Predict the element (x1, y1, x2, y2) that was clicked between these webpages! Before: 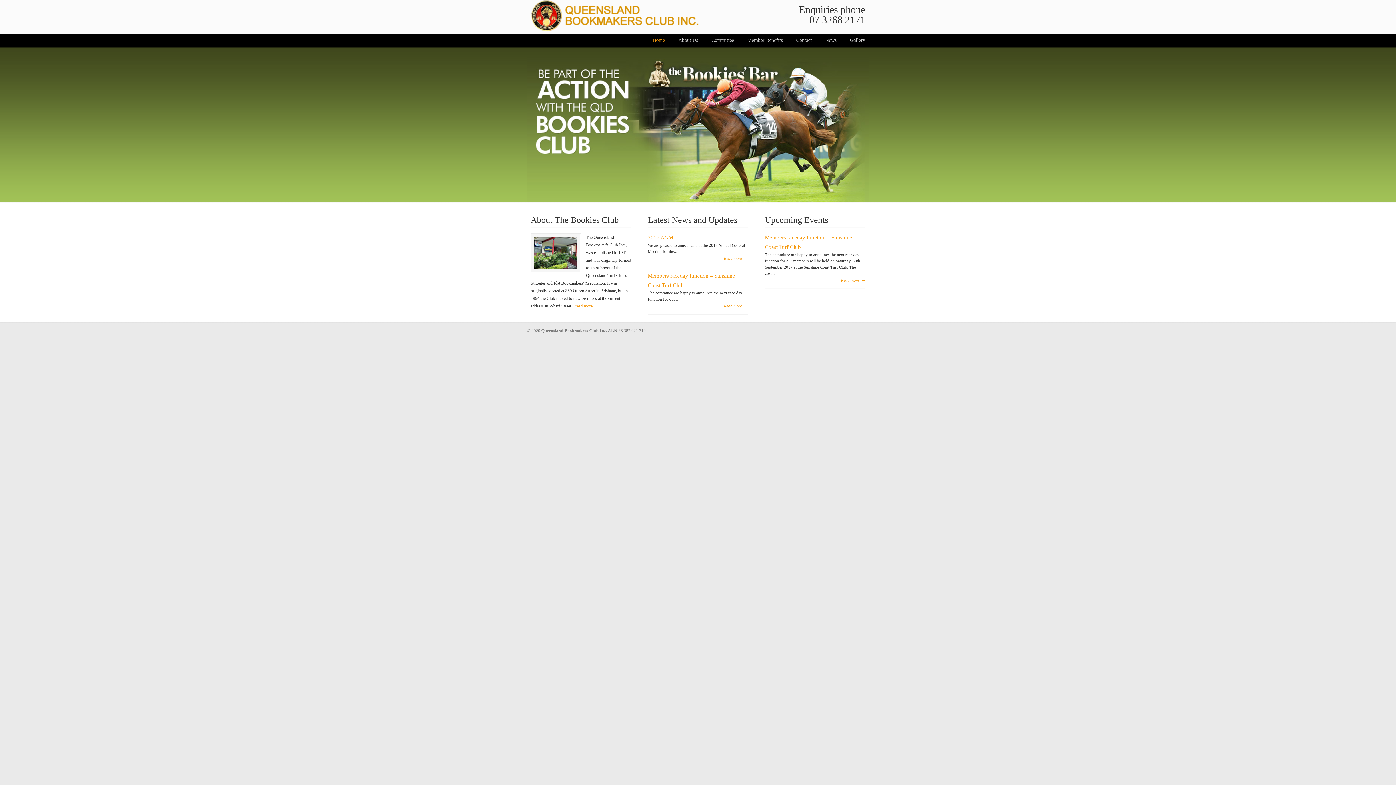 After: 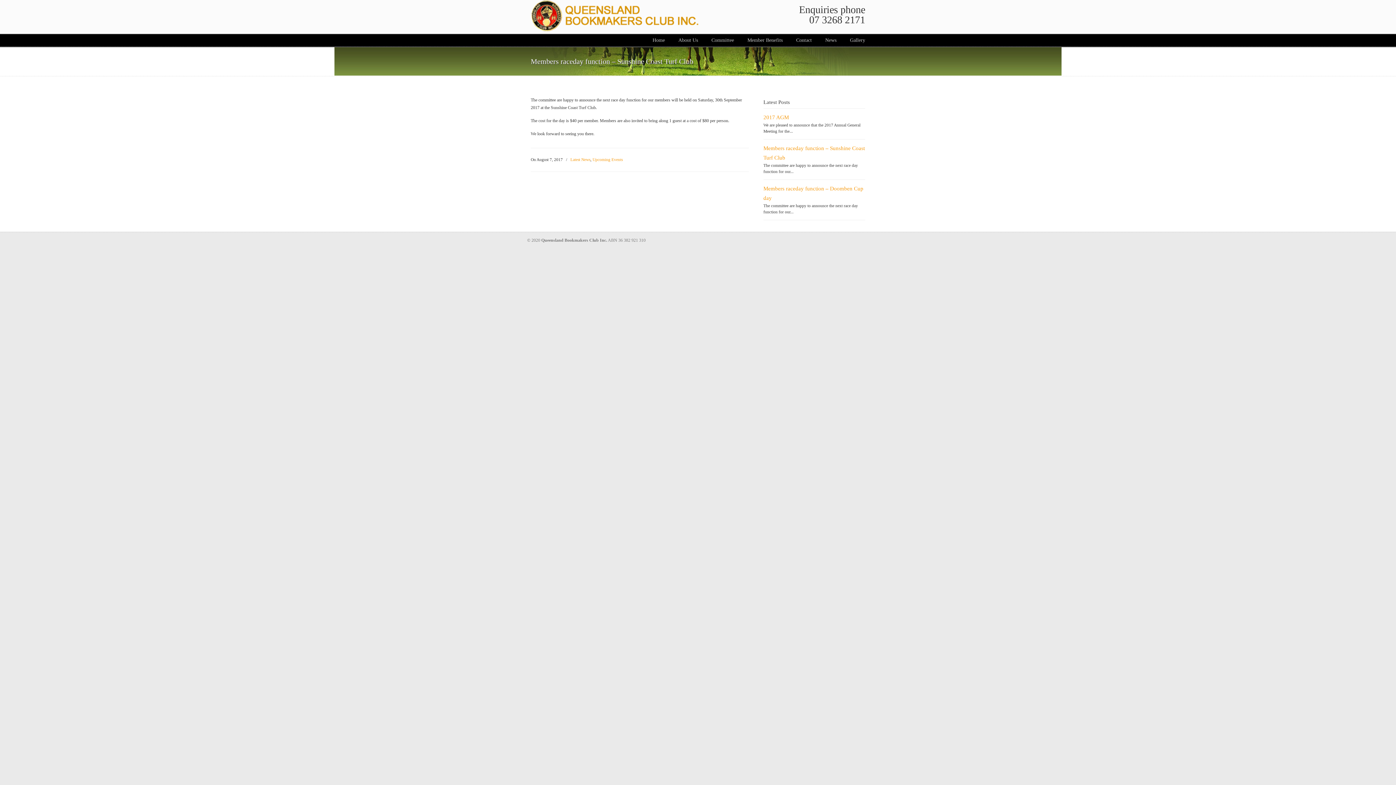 Action: label: Read more → bbox: (841, 276, 865, 284)